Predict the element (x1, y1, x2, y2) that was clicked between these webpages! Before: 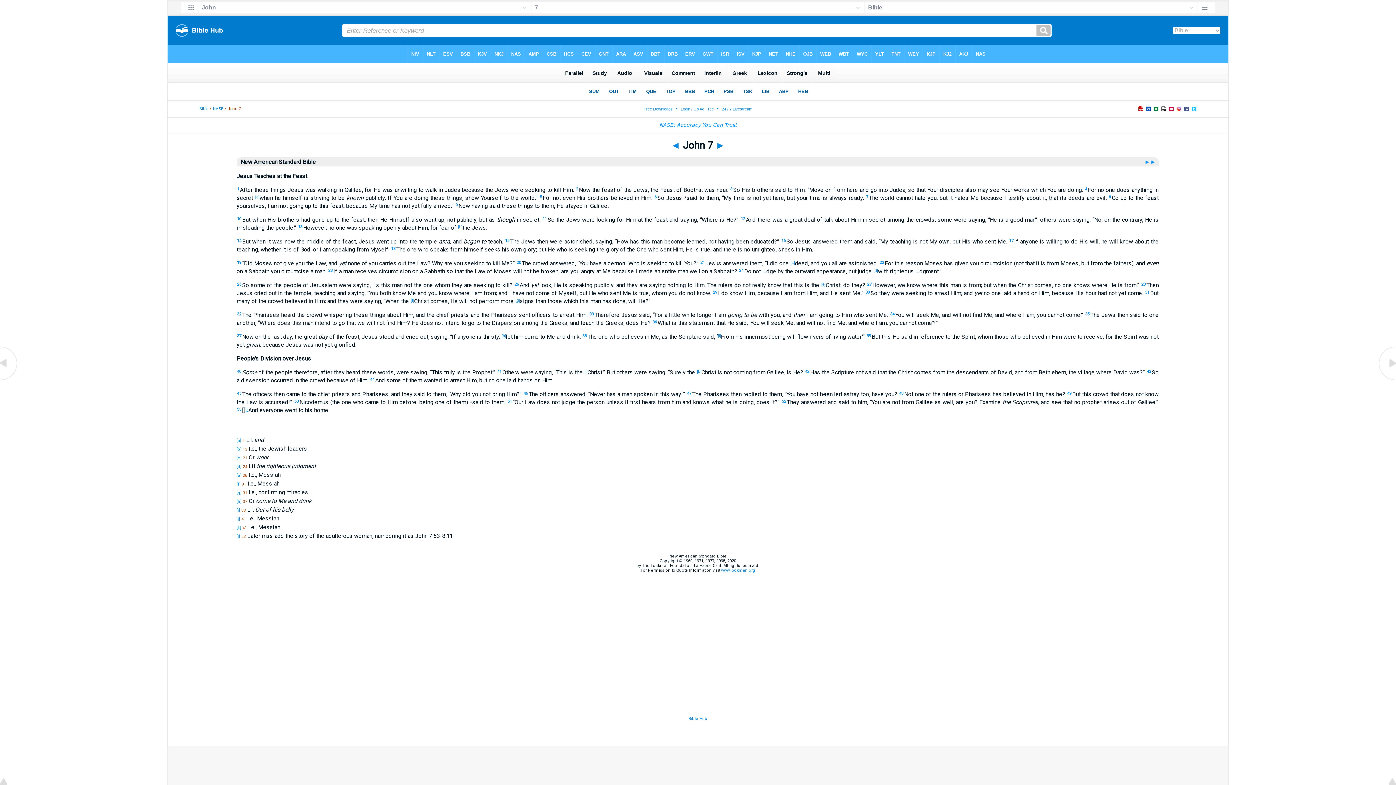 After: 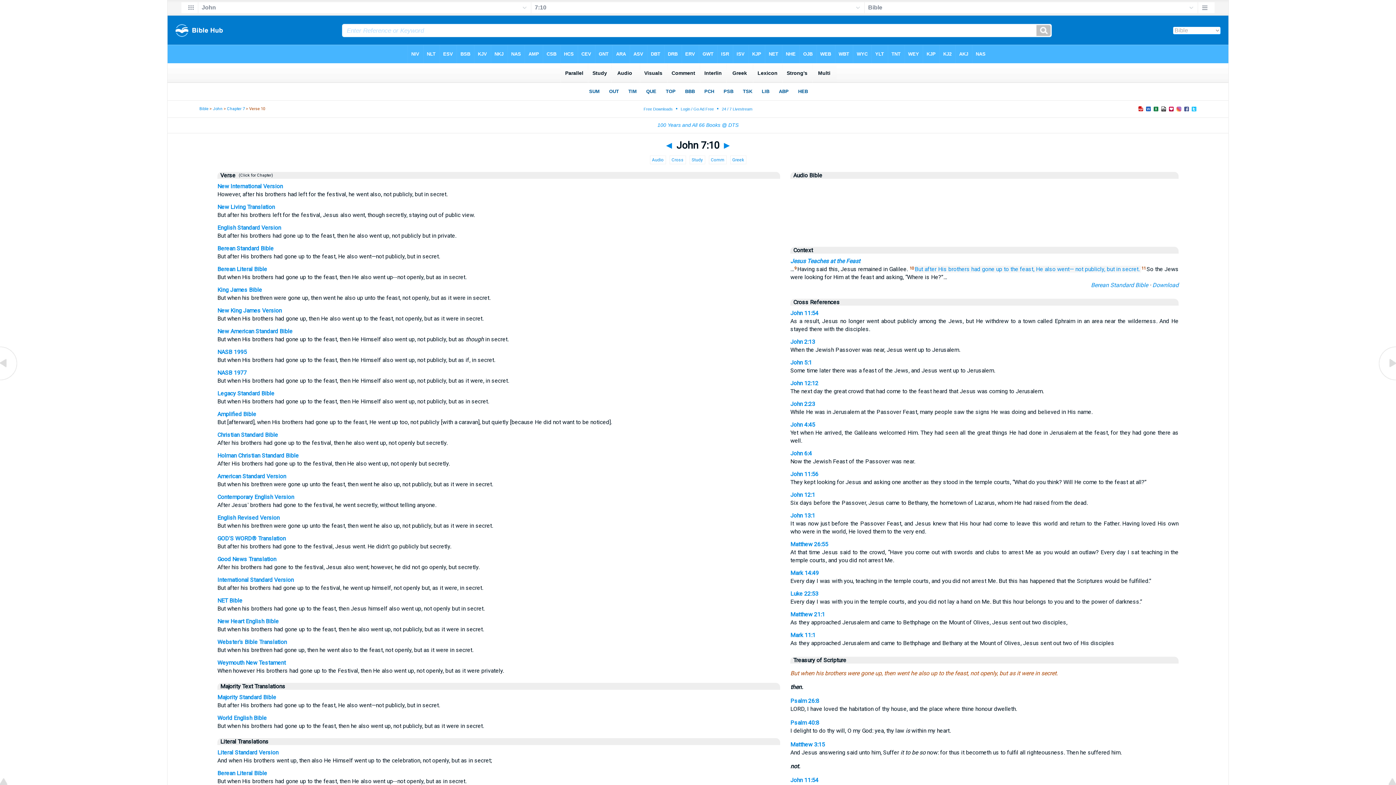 Action: label: 10 bbox: (237, 216, 241, 221)